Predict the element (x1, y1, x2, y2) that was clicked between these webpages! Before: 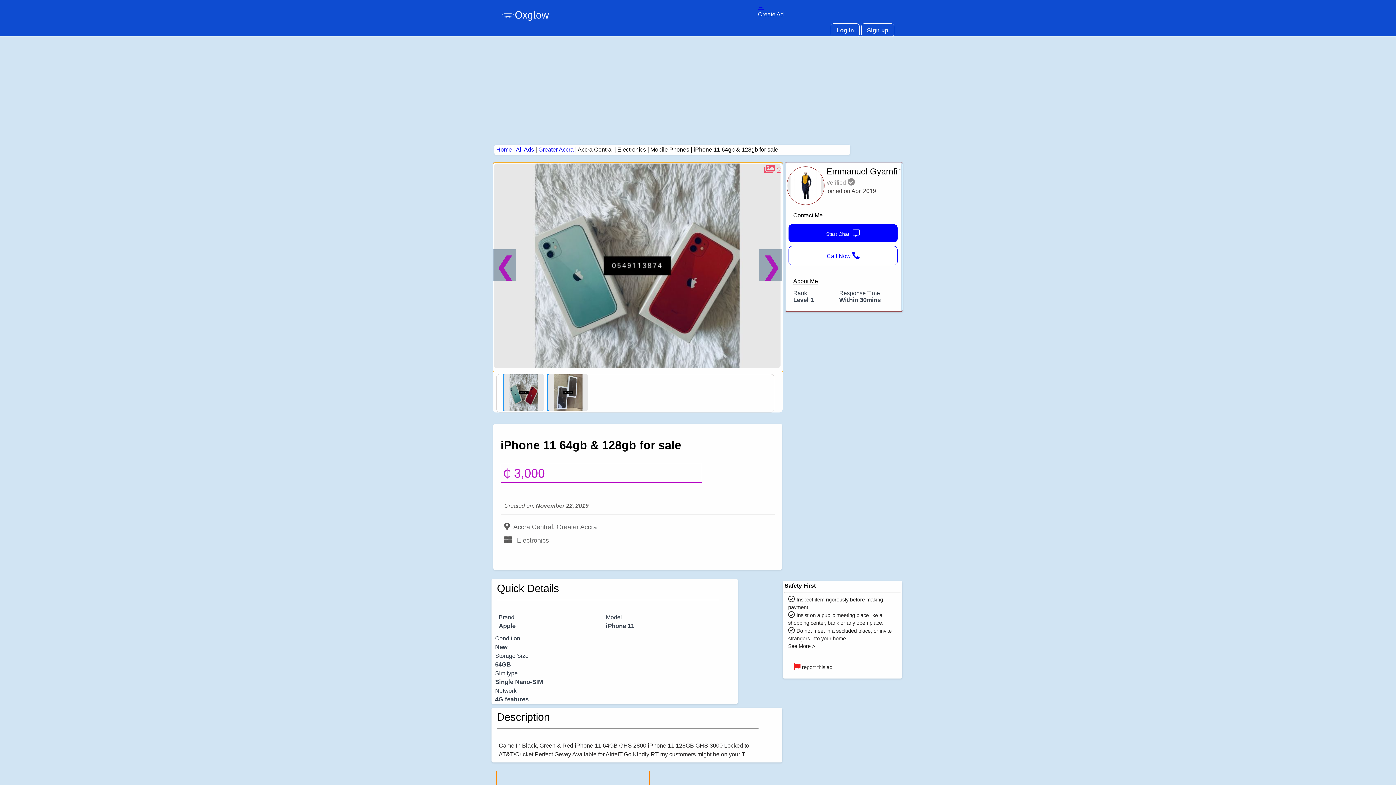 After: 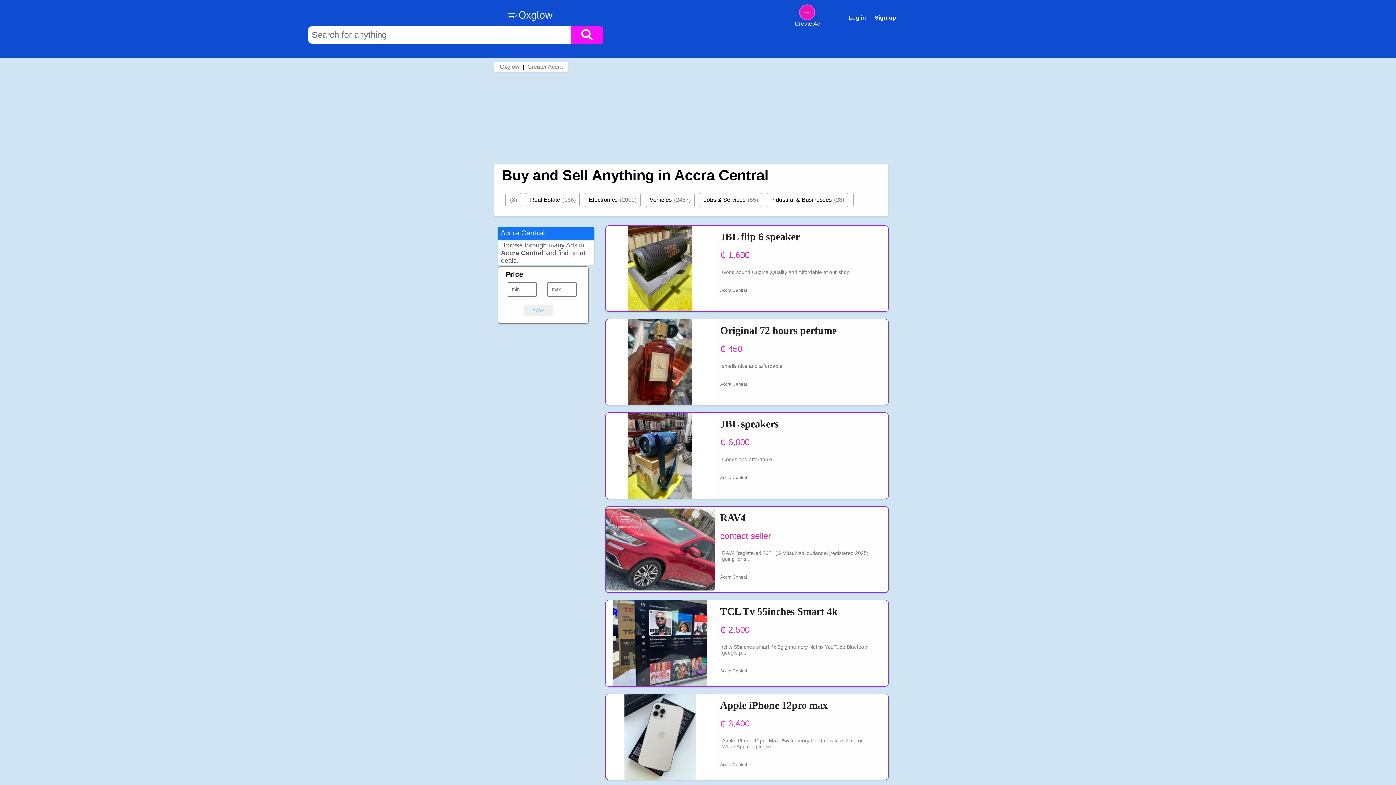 Action: bbox: (513, 523, 553, 530) label: Accra Central